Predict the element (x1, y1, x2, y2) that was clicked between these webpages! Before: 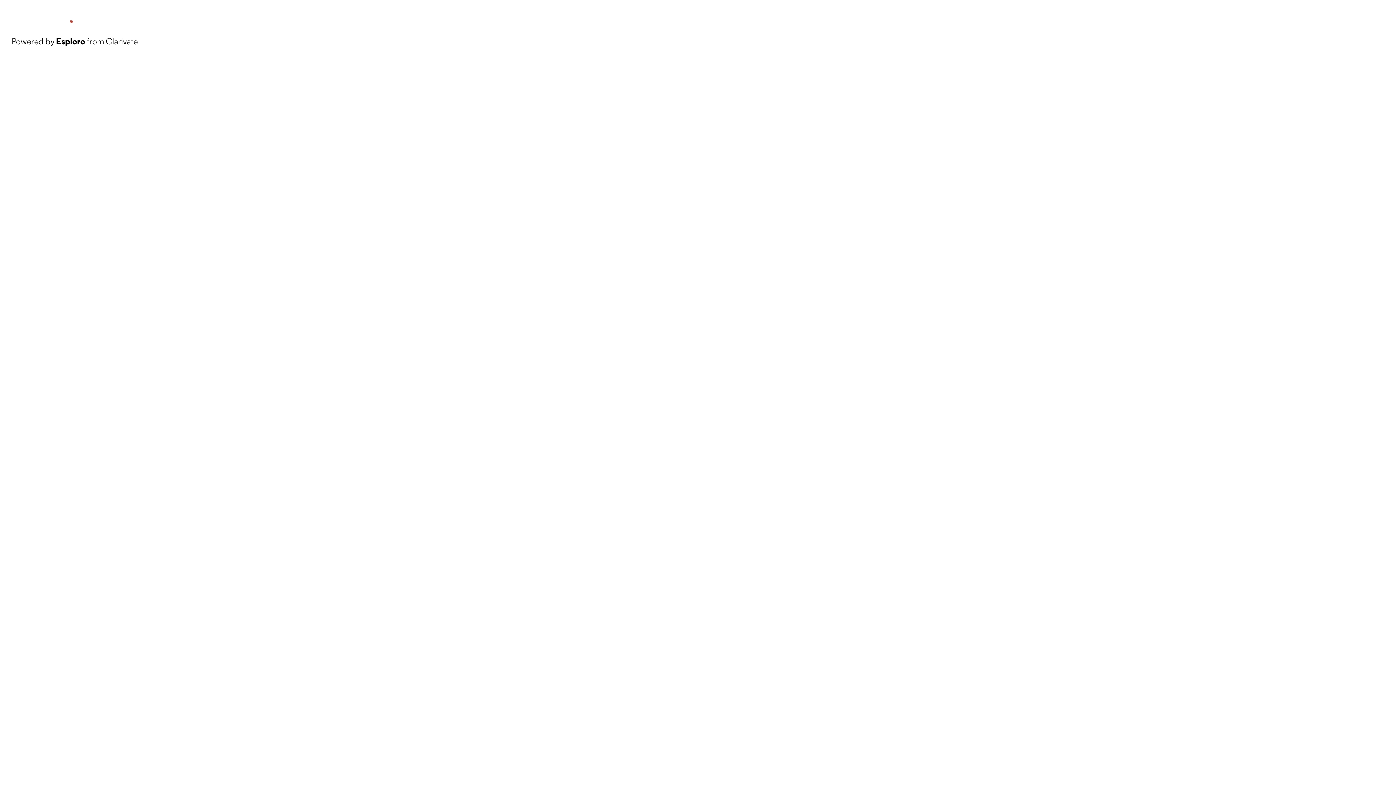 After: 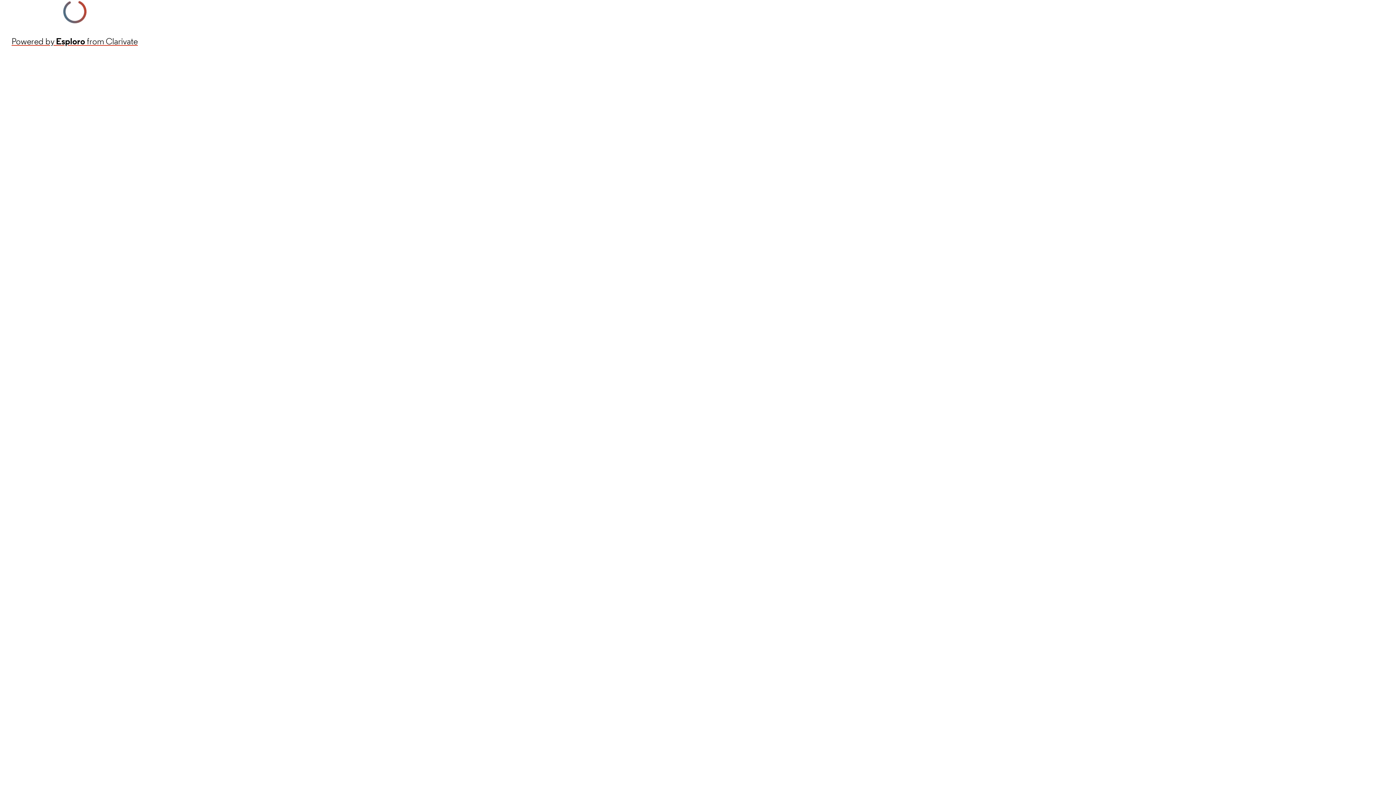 Action: bbox: (11, 34, 137, 48) label: Powered by Esploro from Clarivate